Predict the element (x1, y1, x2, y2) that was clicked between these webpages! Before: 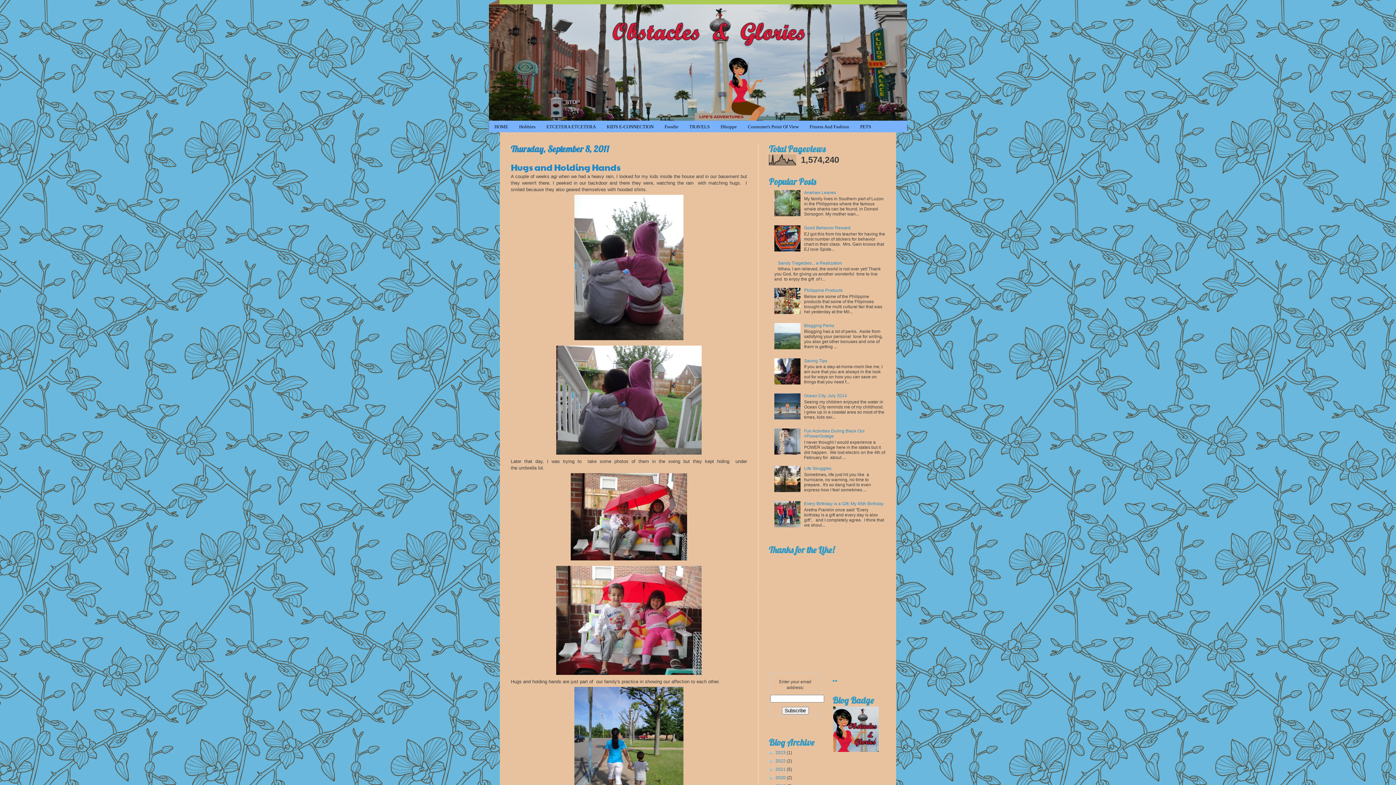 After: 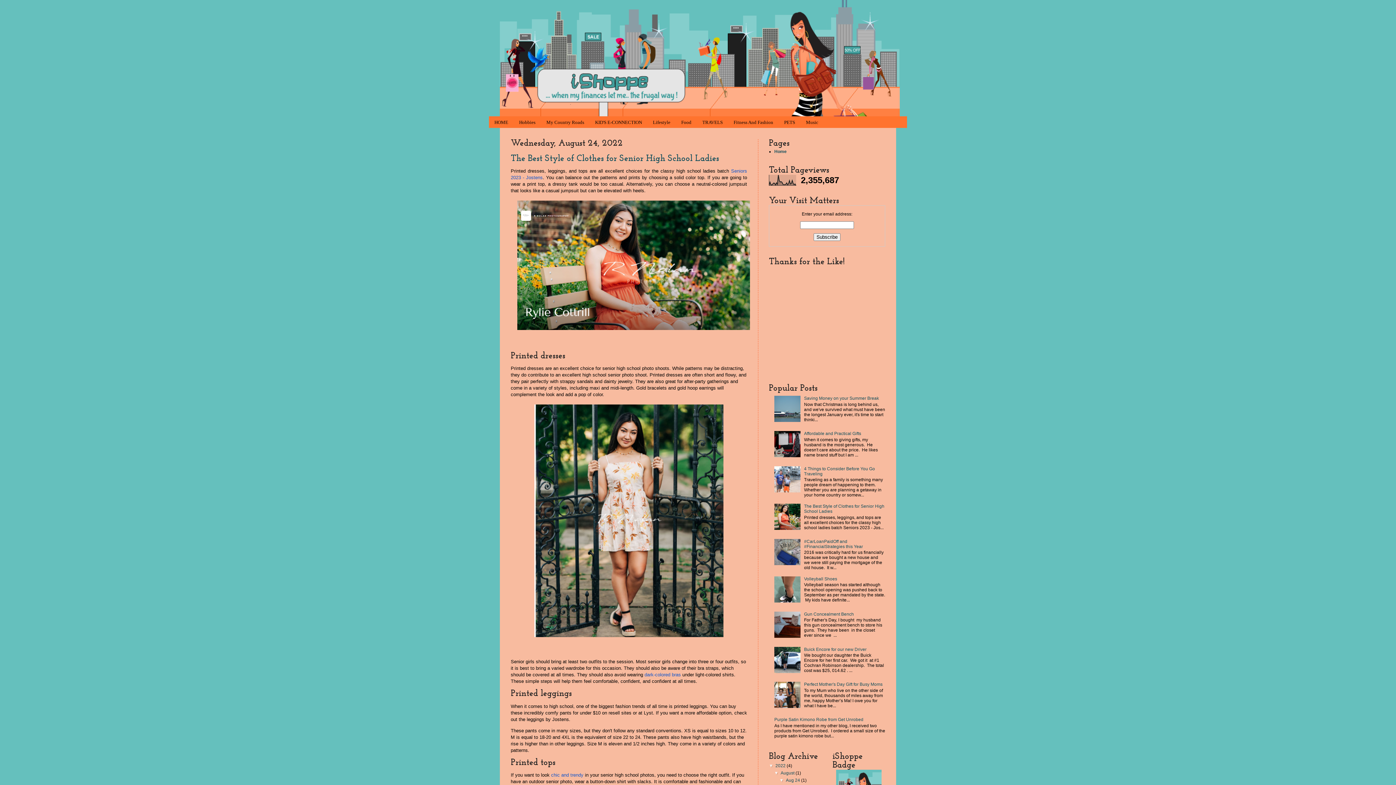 Action: label: IShoppe bbox: (715, 120, 742, 132)